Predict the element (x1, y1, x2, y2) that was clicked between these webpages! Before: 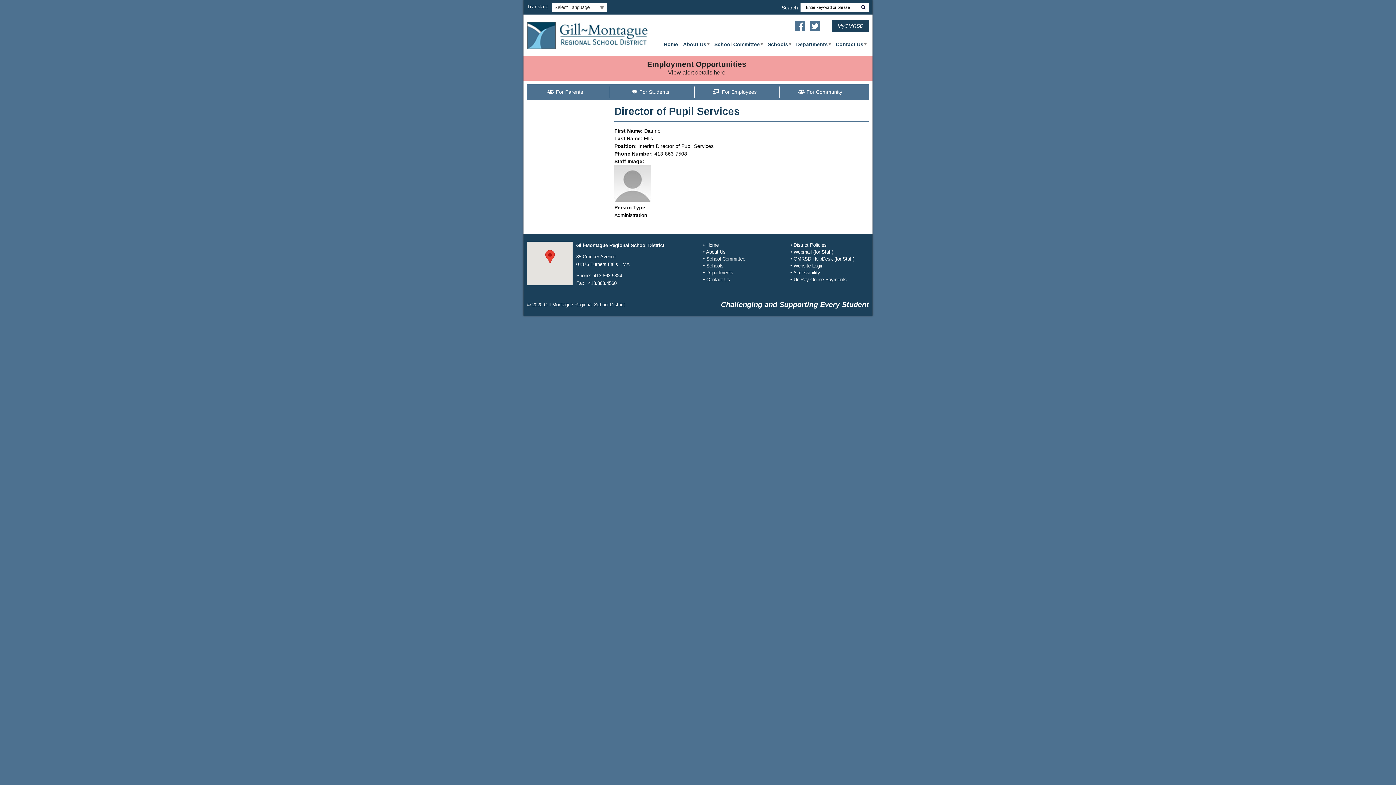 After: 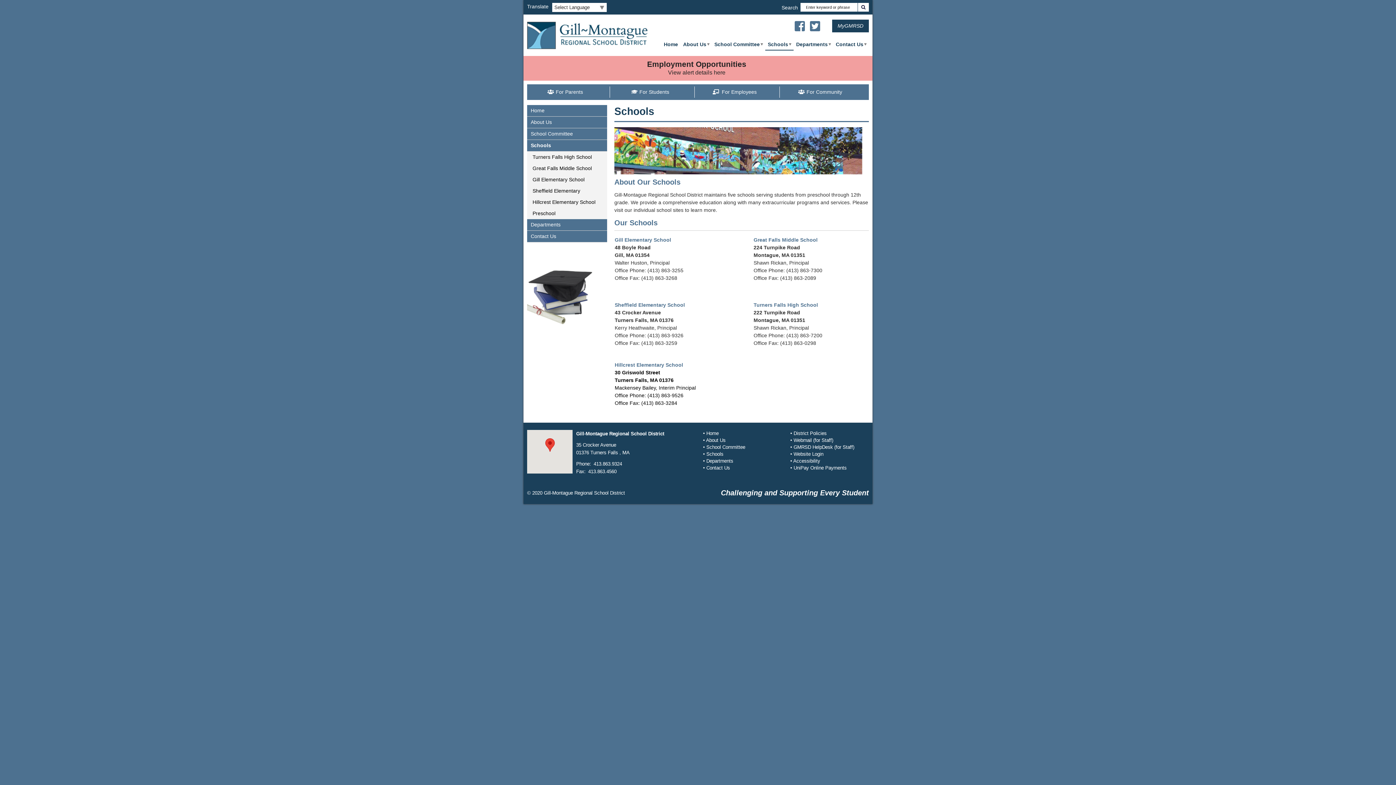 Action: label: Schools
» bbox: (765, 38, 793, 50)